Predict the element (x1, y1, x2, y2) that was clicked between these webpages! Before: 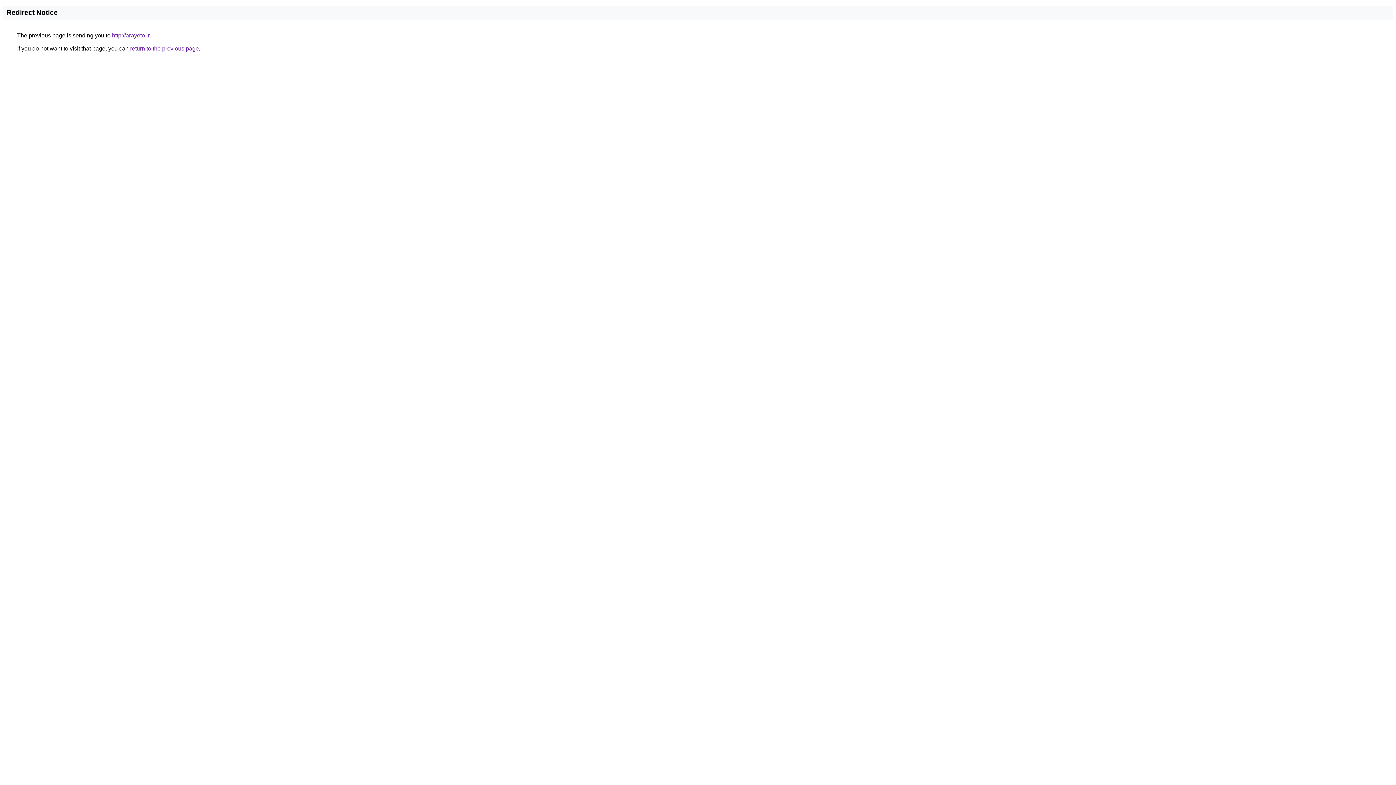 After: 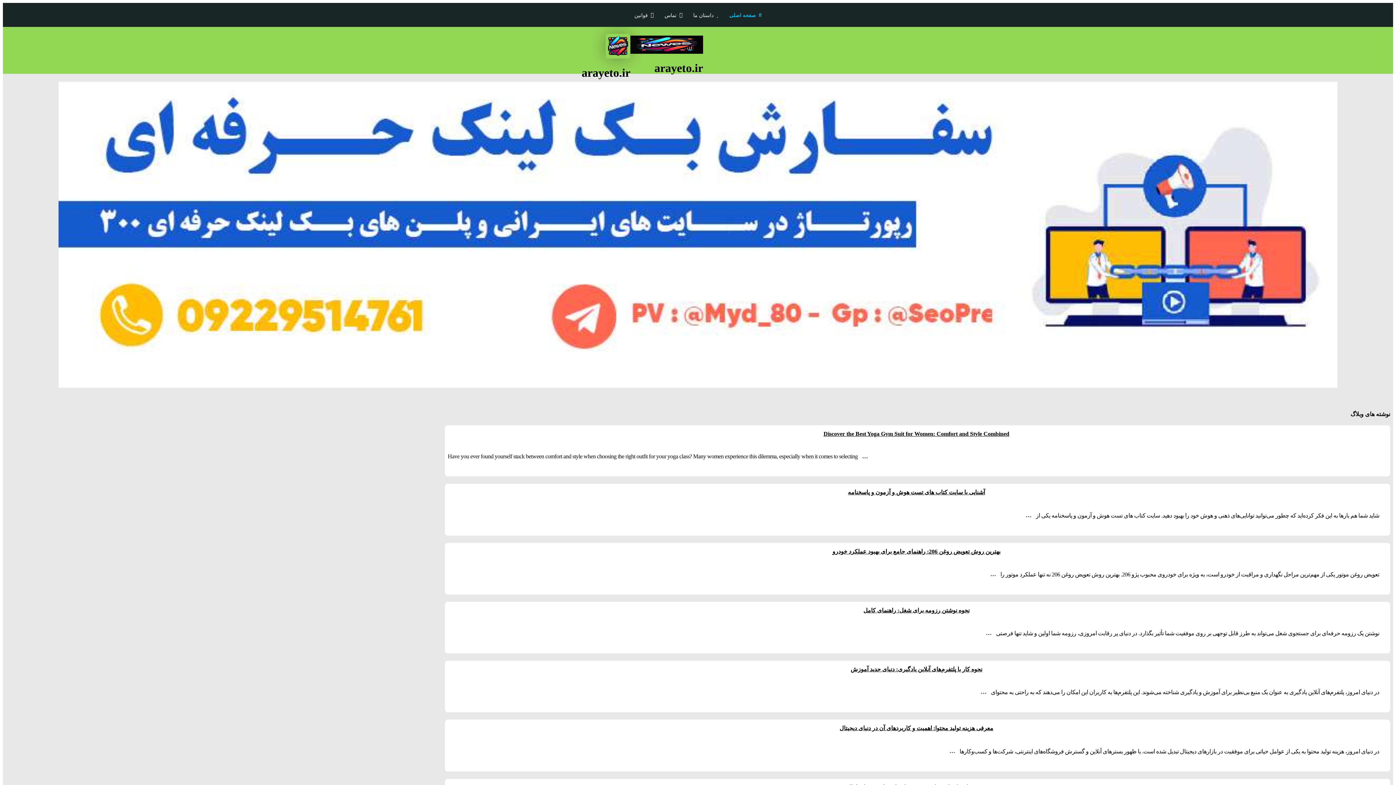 Action: label: http://arayeto.ir bbox: (112, 32, 149, 38)